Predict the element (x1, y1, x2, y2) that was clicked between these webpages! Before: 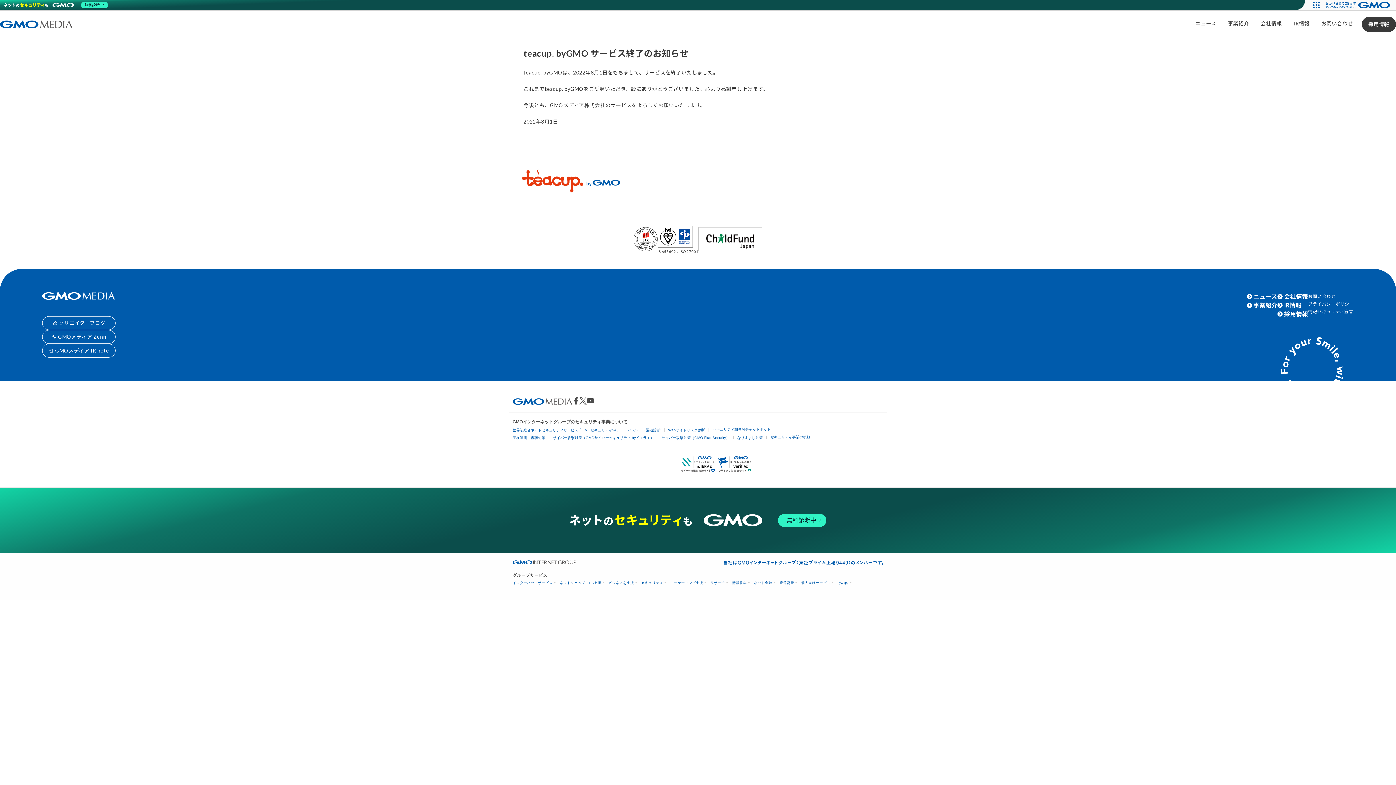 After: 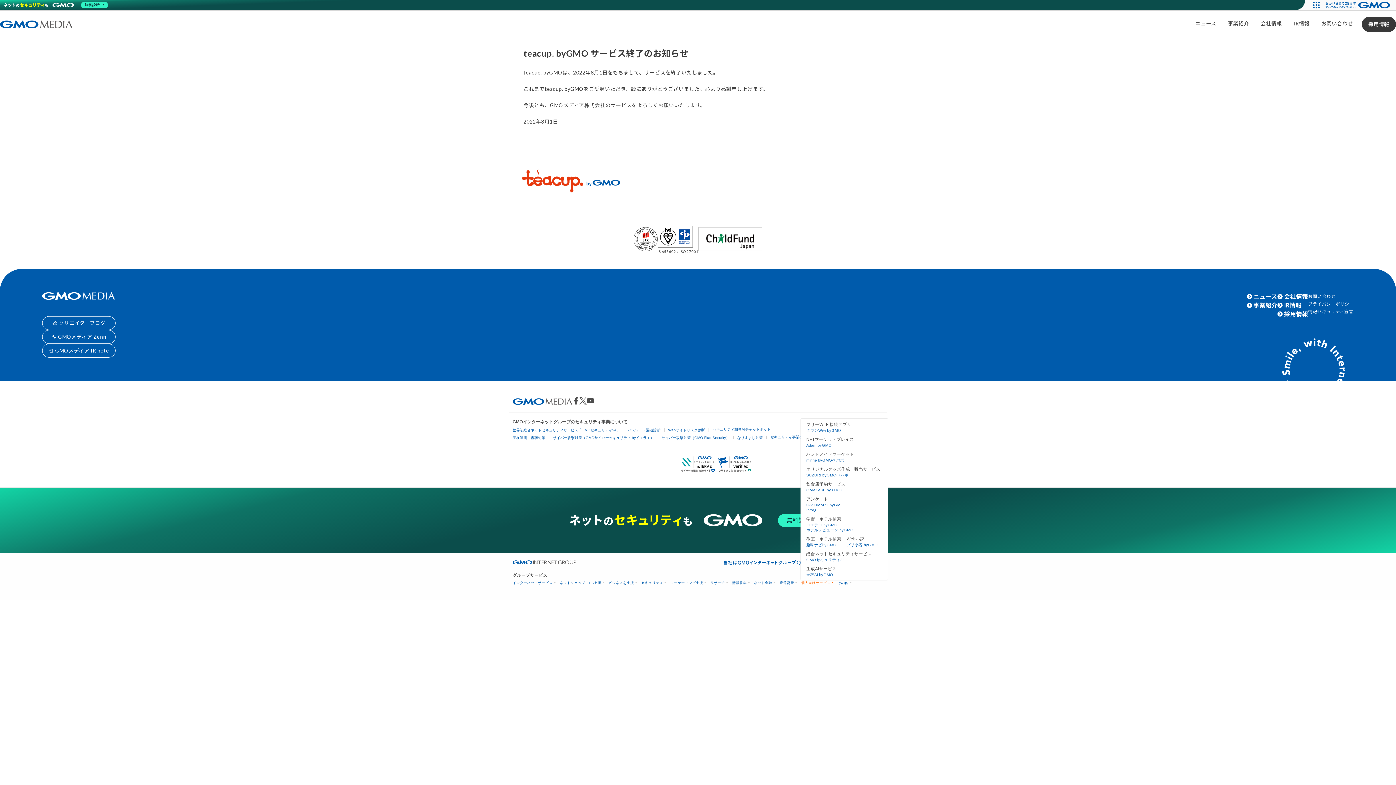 Action: label: 個人向けサービス bbox: (801, 581, 832, 585)